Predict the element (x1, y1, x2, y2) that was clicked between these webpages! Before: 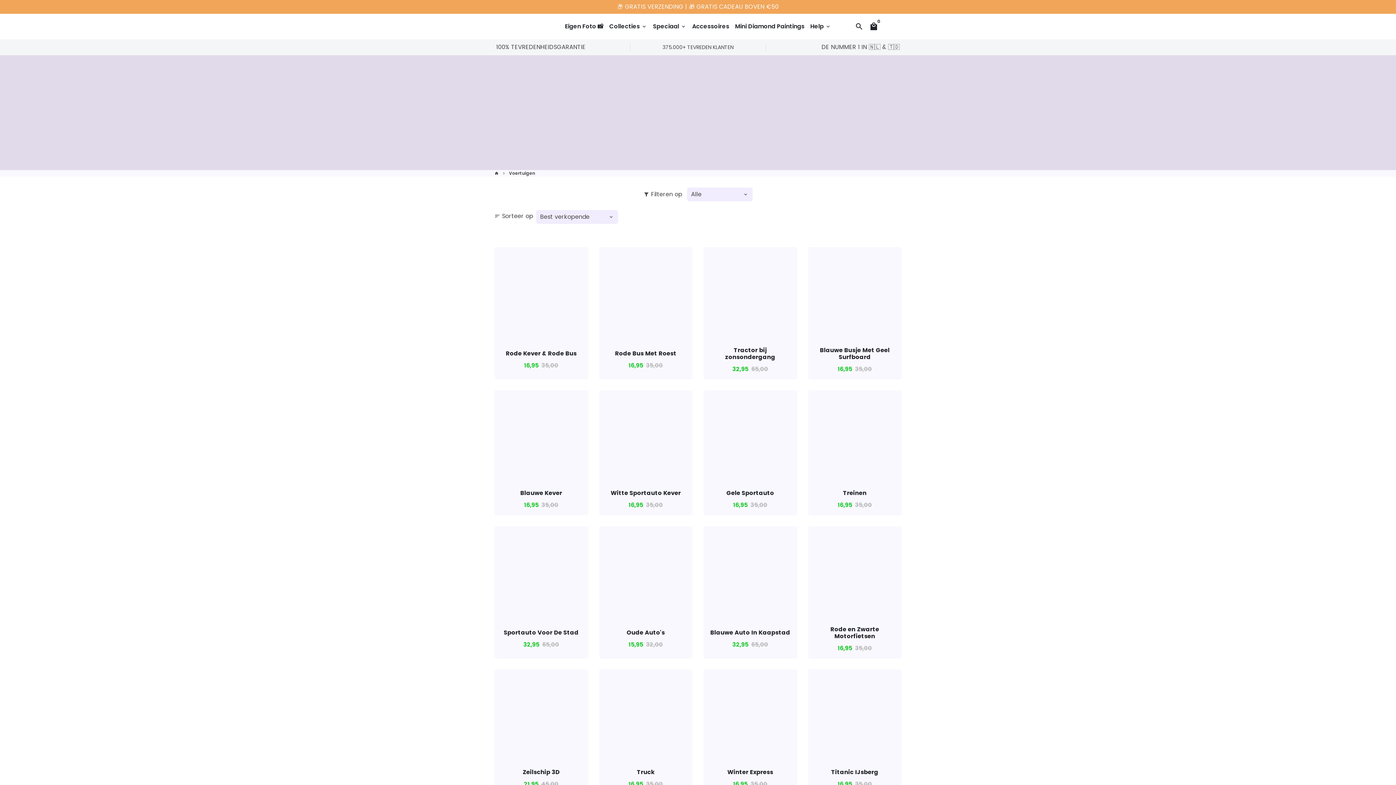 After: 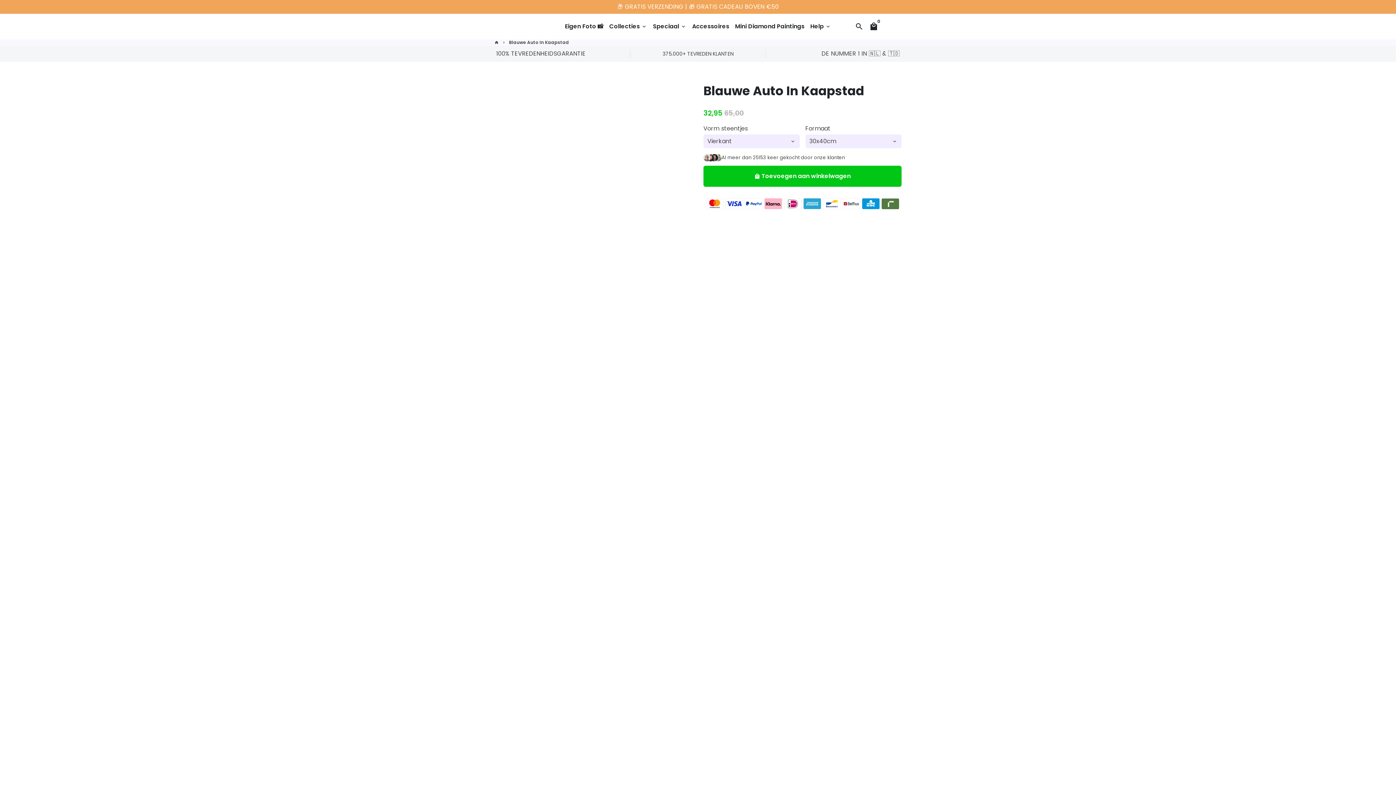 Action: bbox: (703, 526, 797, 620)